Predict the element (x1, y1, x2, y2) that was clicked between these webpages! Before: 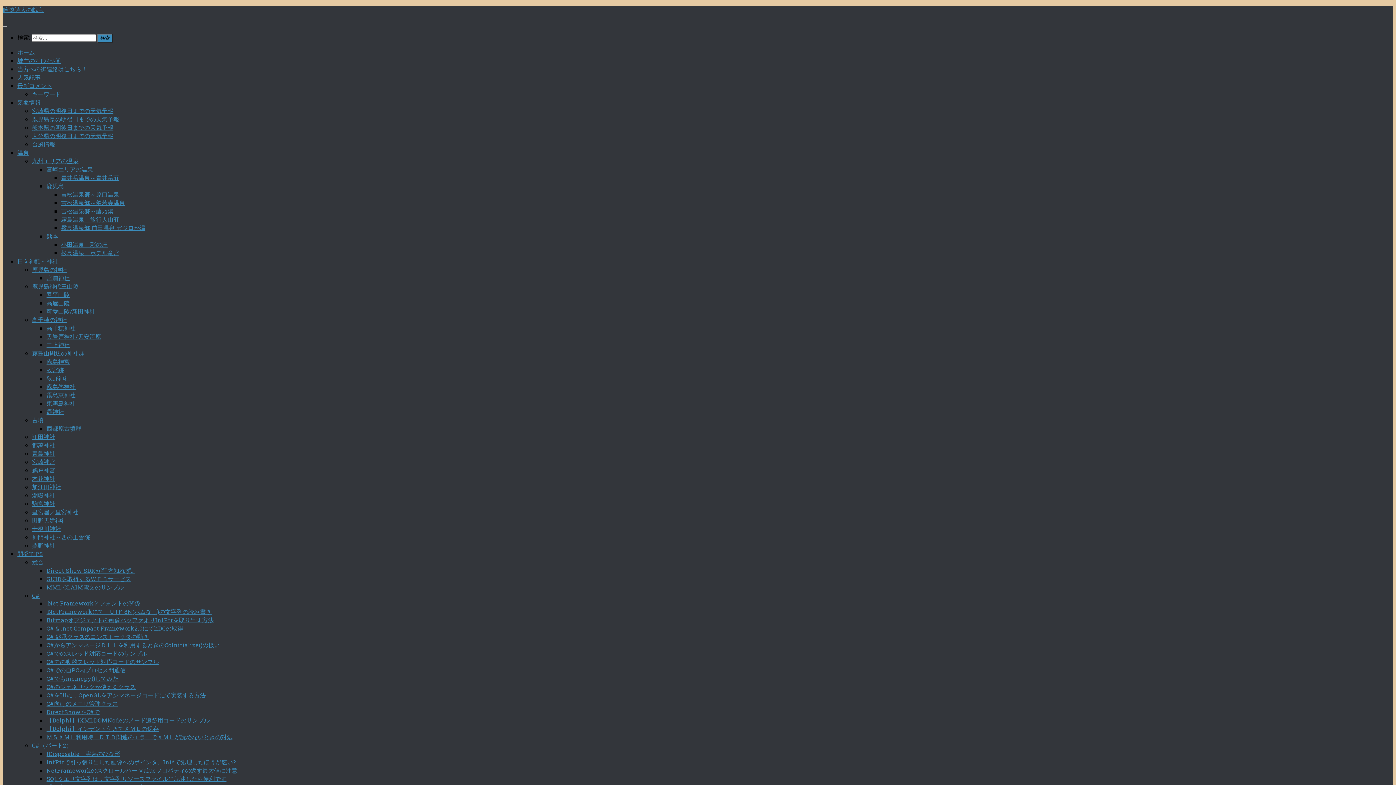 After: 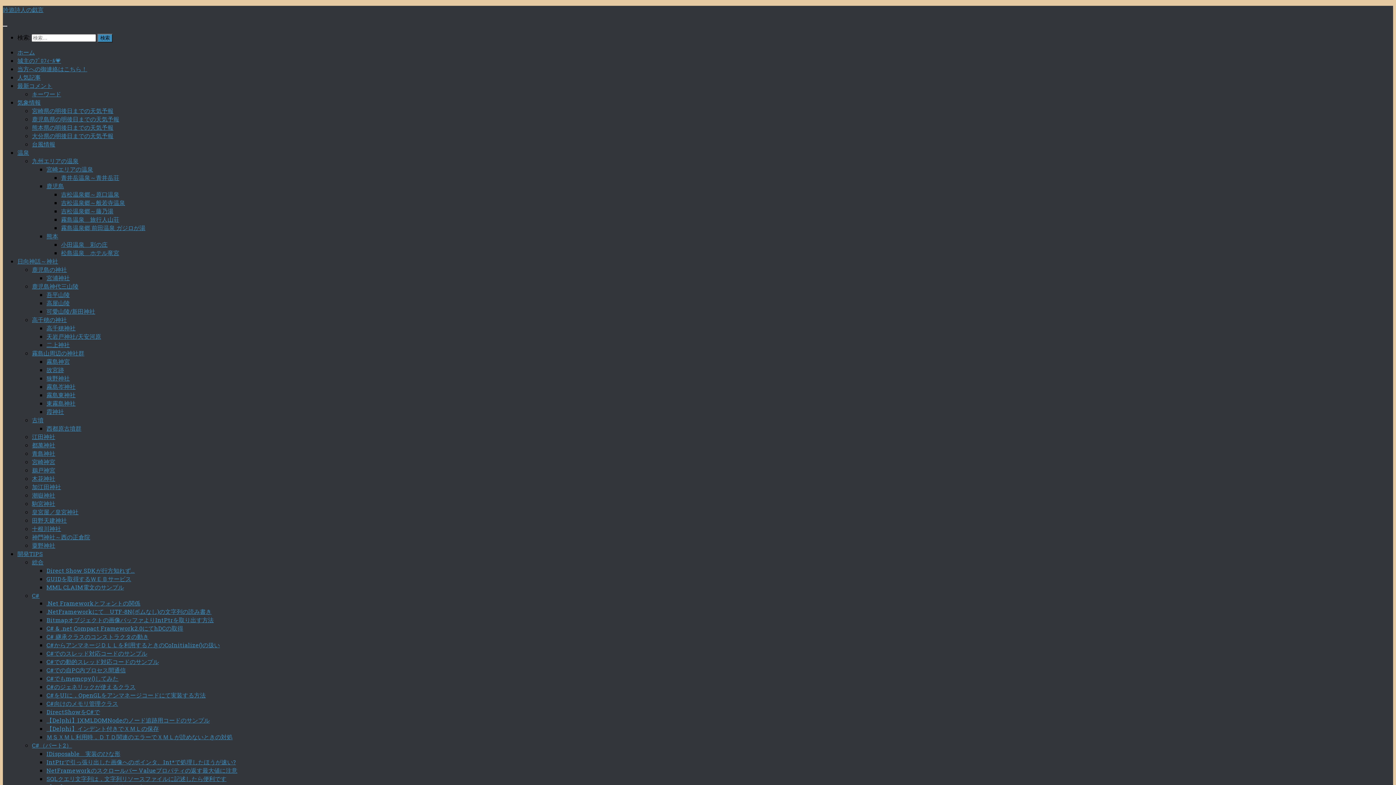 Action: bbox: (46, 766, 237, 774) label: NetFrameworkのスクロールバー Valueプロパティの返す最大値に注意